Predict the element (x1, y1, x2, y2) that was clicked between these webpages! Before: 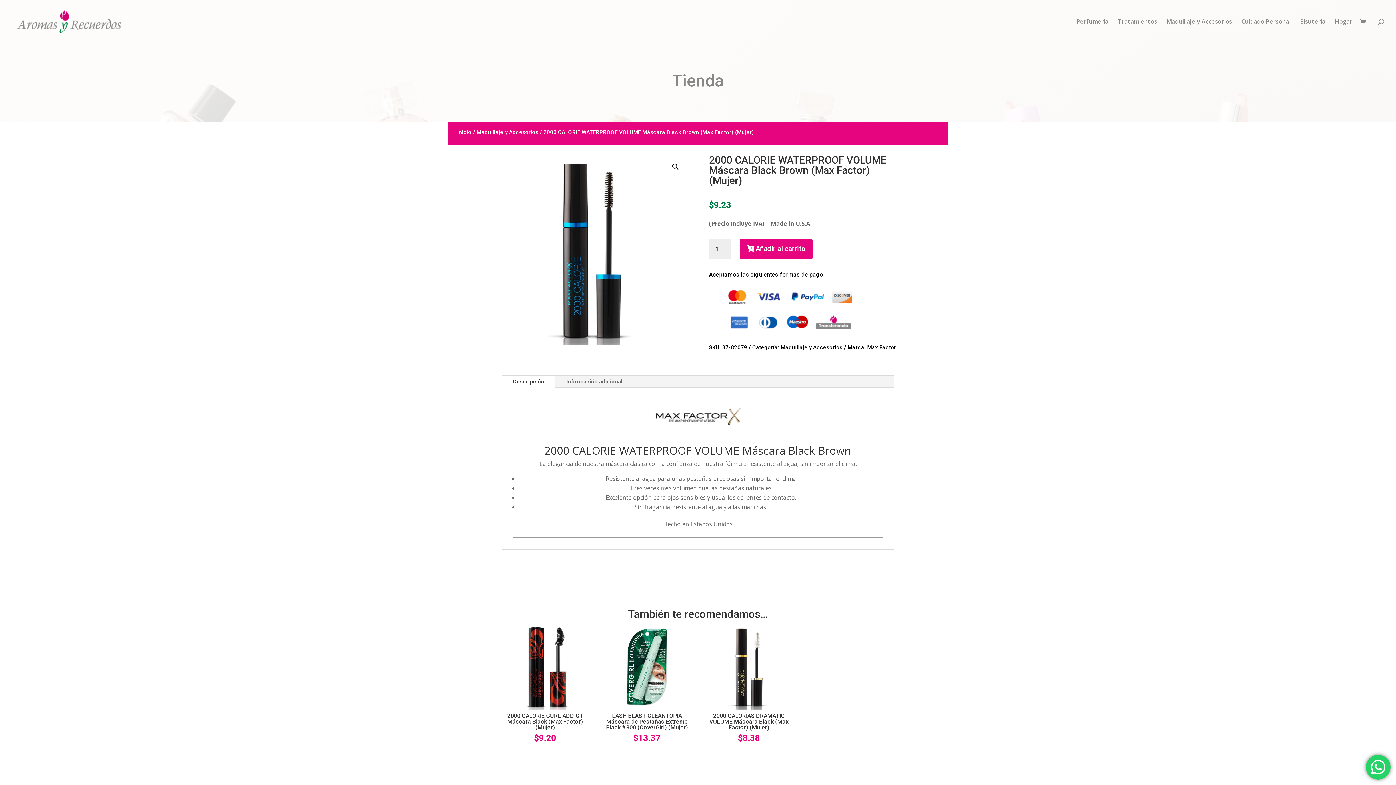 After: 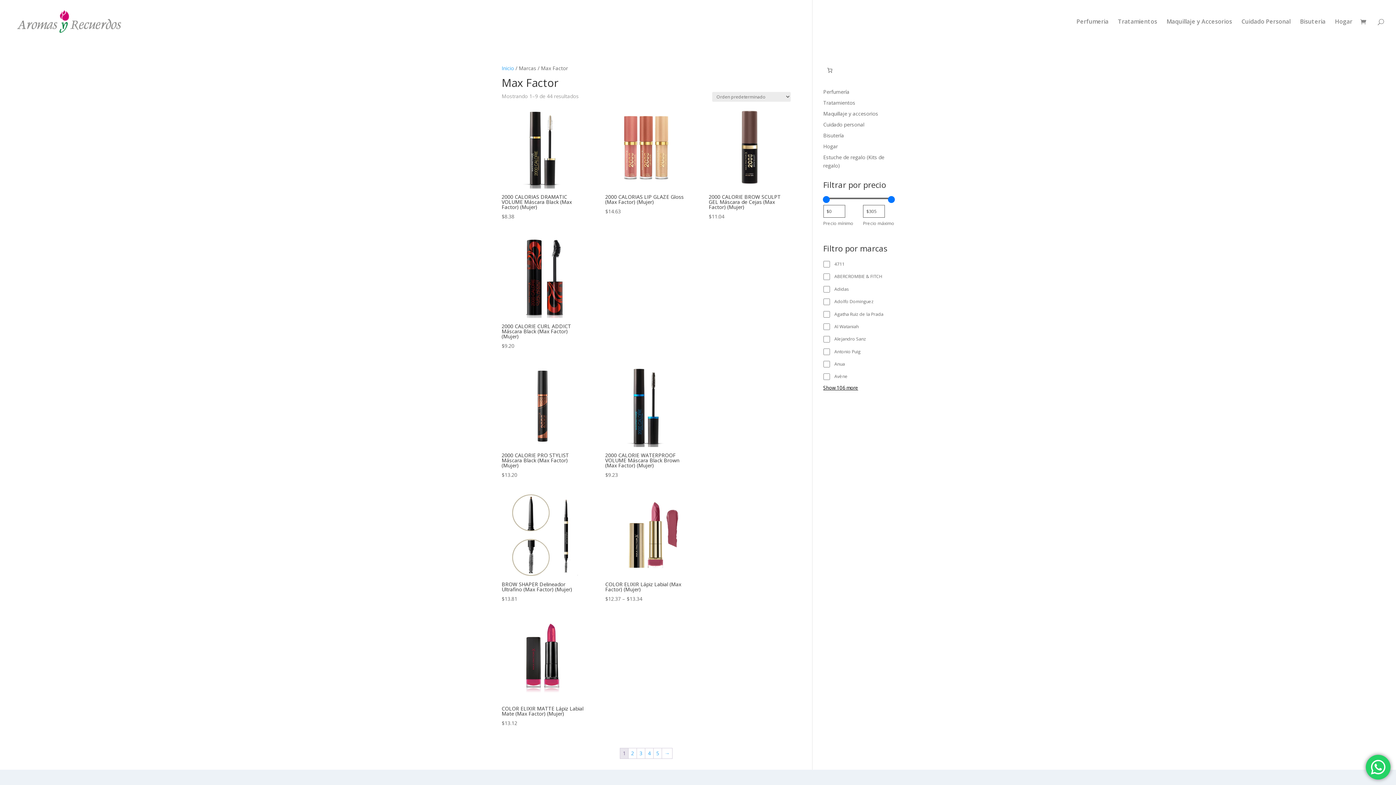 Action: bbox: (867, 344, 896, 350) label: Max Factor